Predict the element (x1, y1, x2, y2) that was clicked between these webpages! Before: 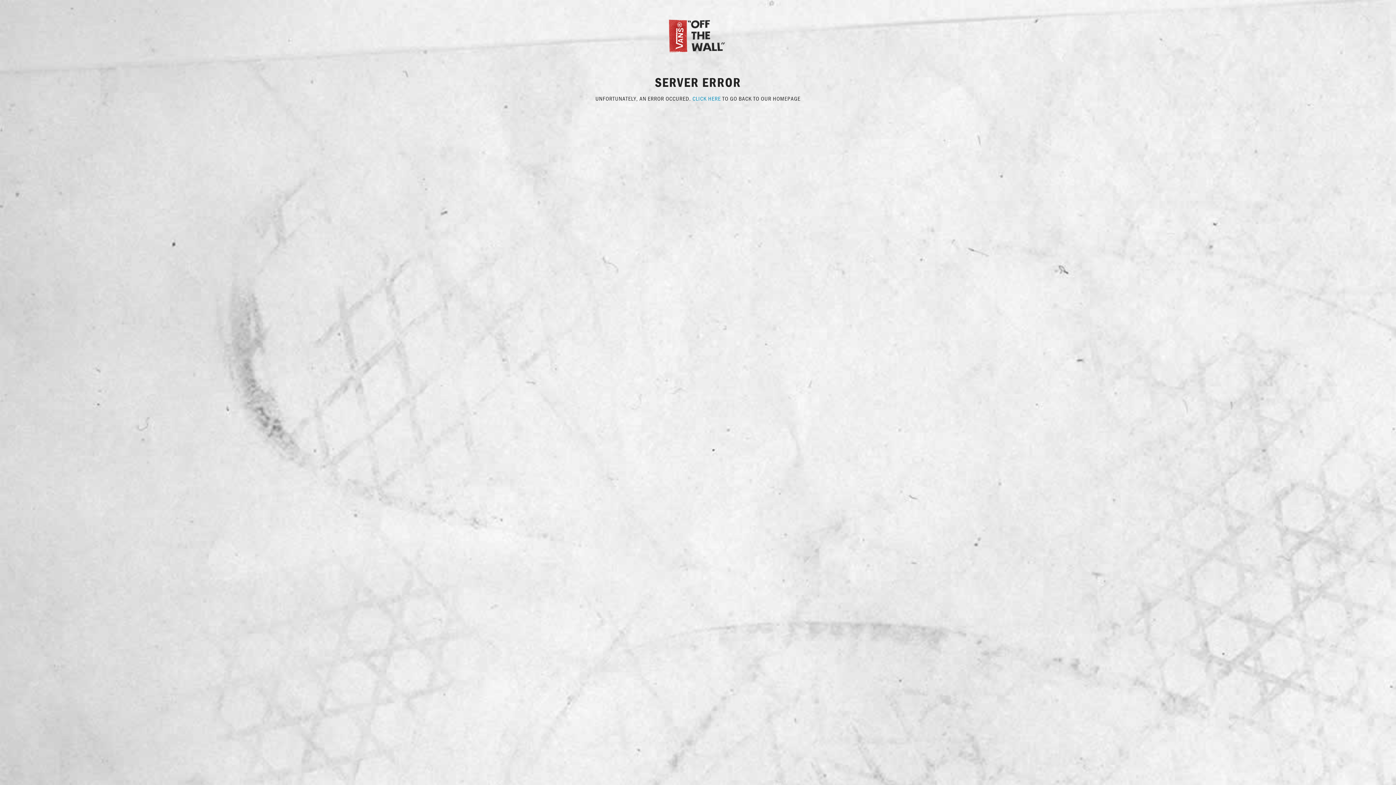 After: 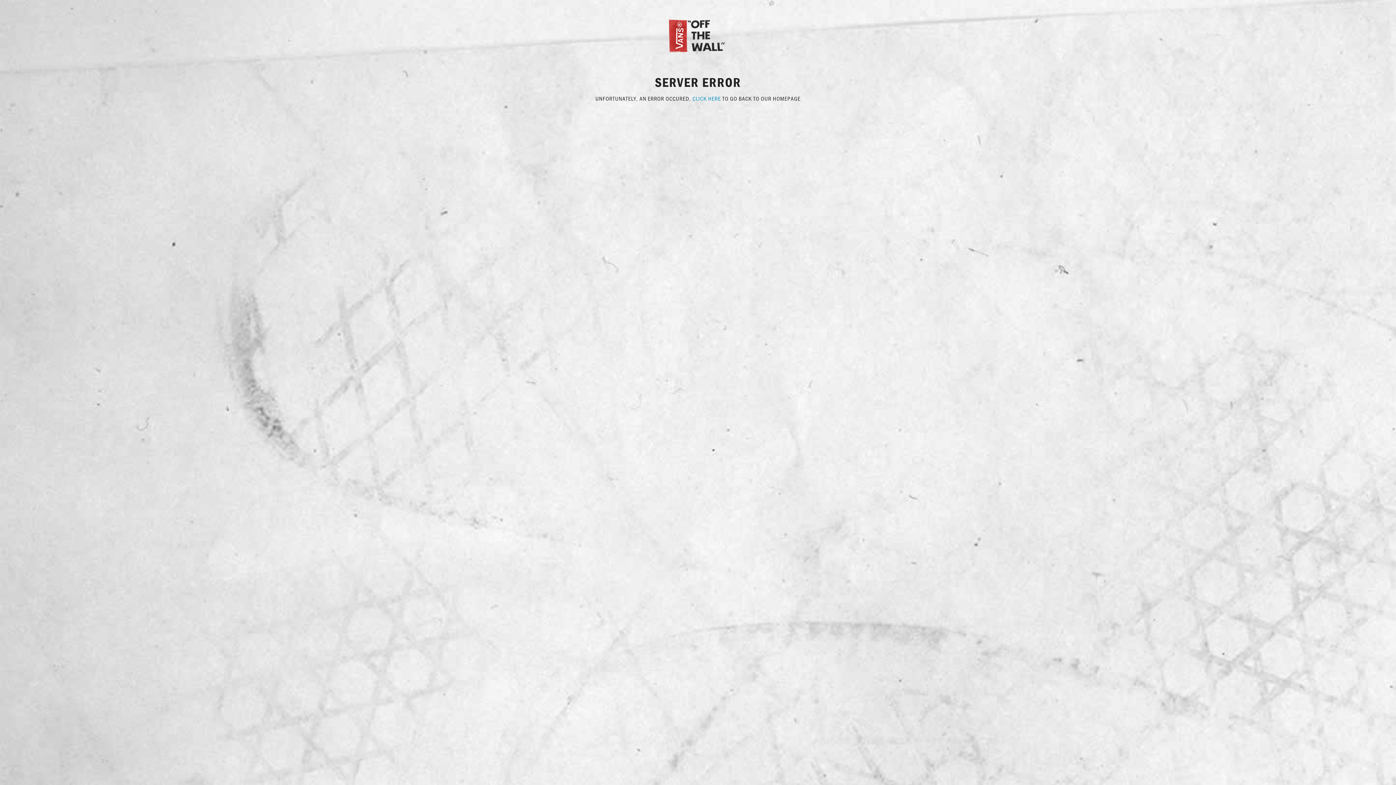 Action: bbox: (667, 31, 729, 38)